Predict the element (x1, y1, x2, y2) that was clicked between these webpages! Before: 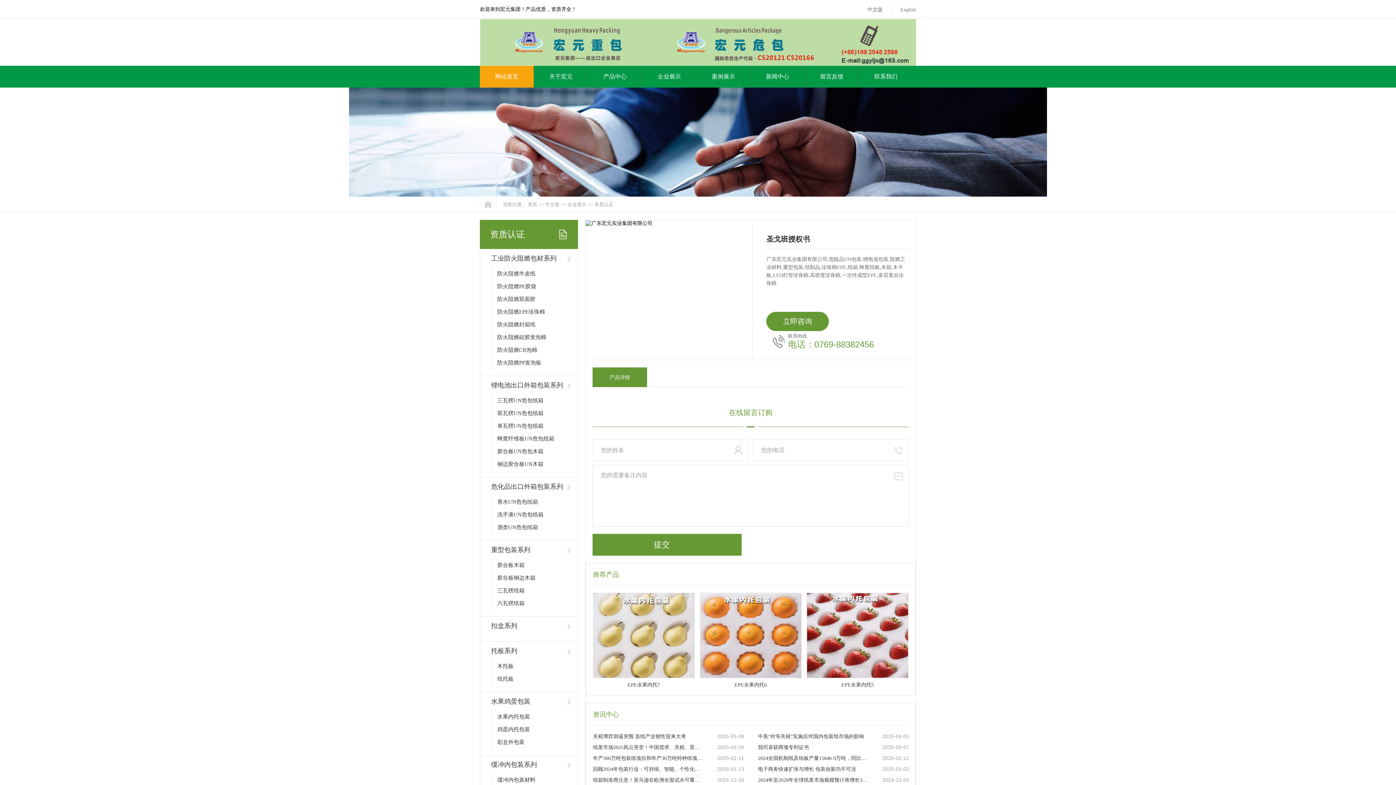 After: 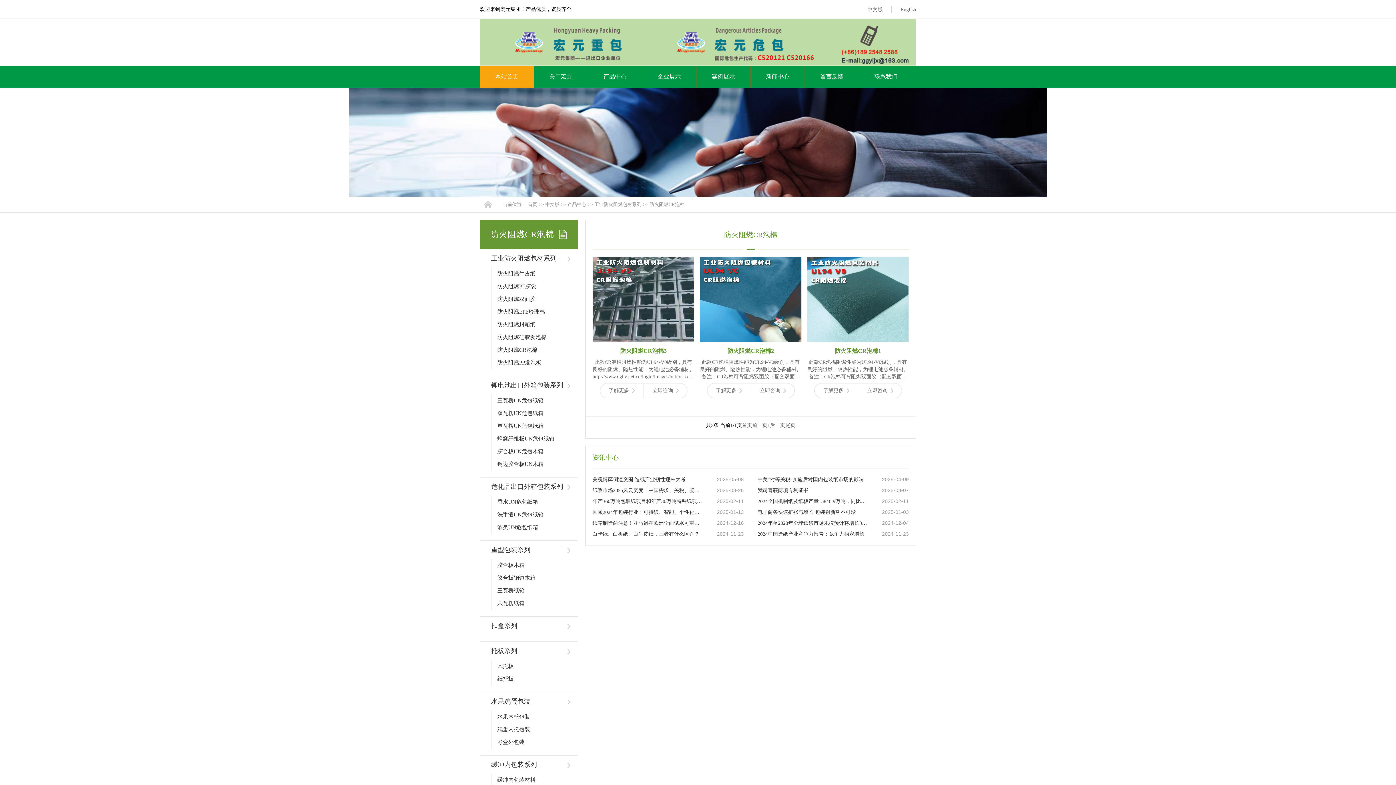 Action: bbox: (491, 344, 570, 356) label: 防火阻燃CR泡棉